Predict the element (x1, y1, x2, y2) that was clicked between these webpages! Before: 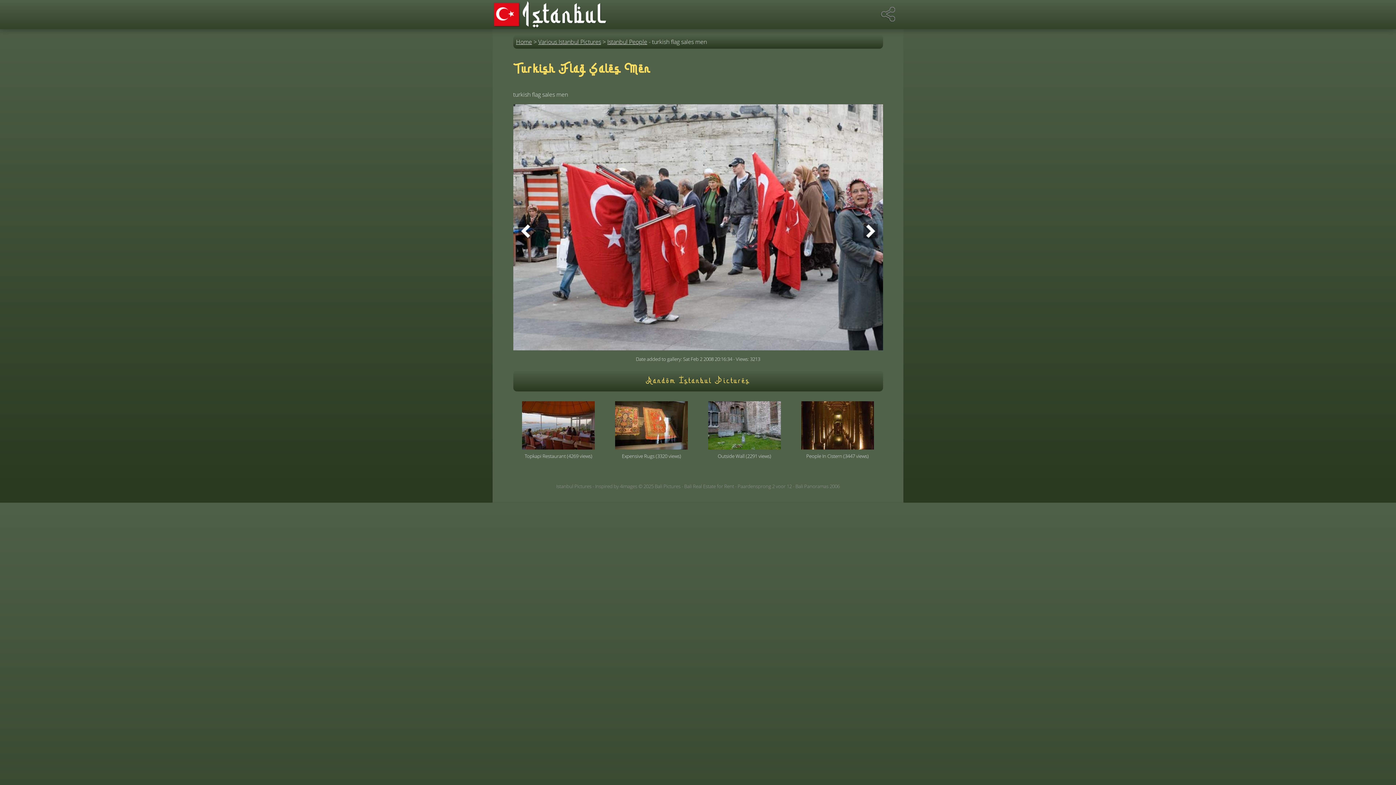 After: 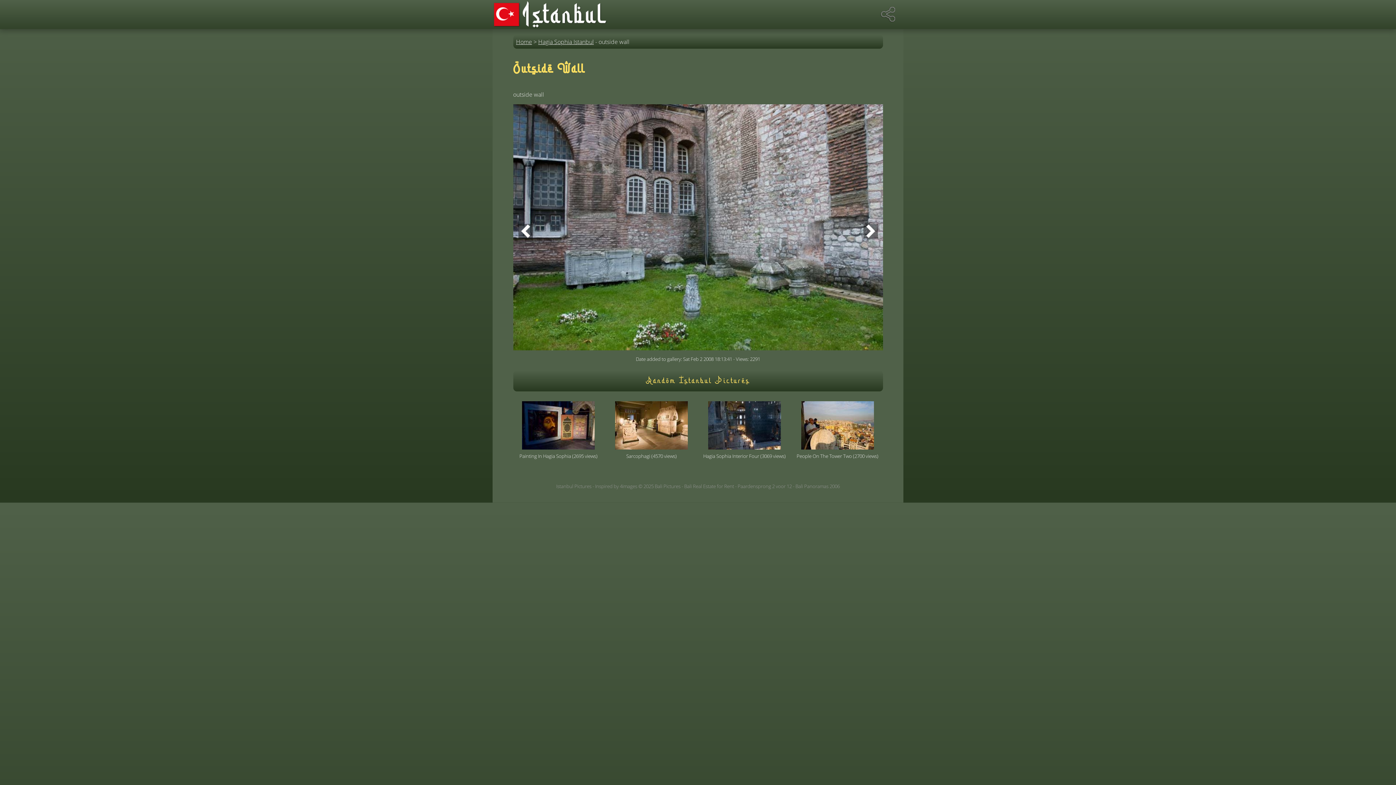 Action: bbox: (708, 401, 781, 449)